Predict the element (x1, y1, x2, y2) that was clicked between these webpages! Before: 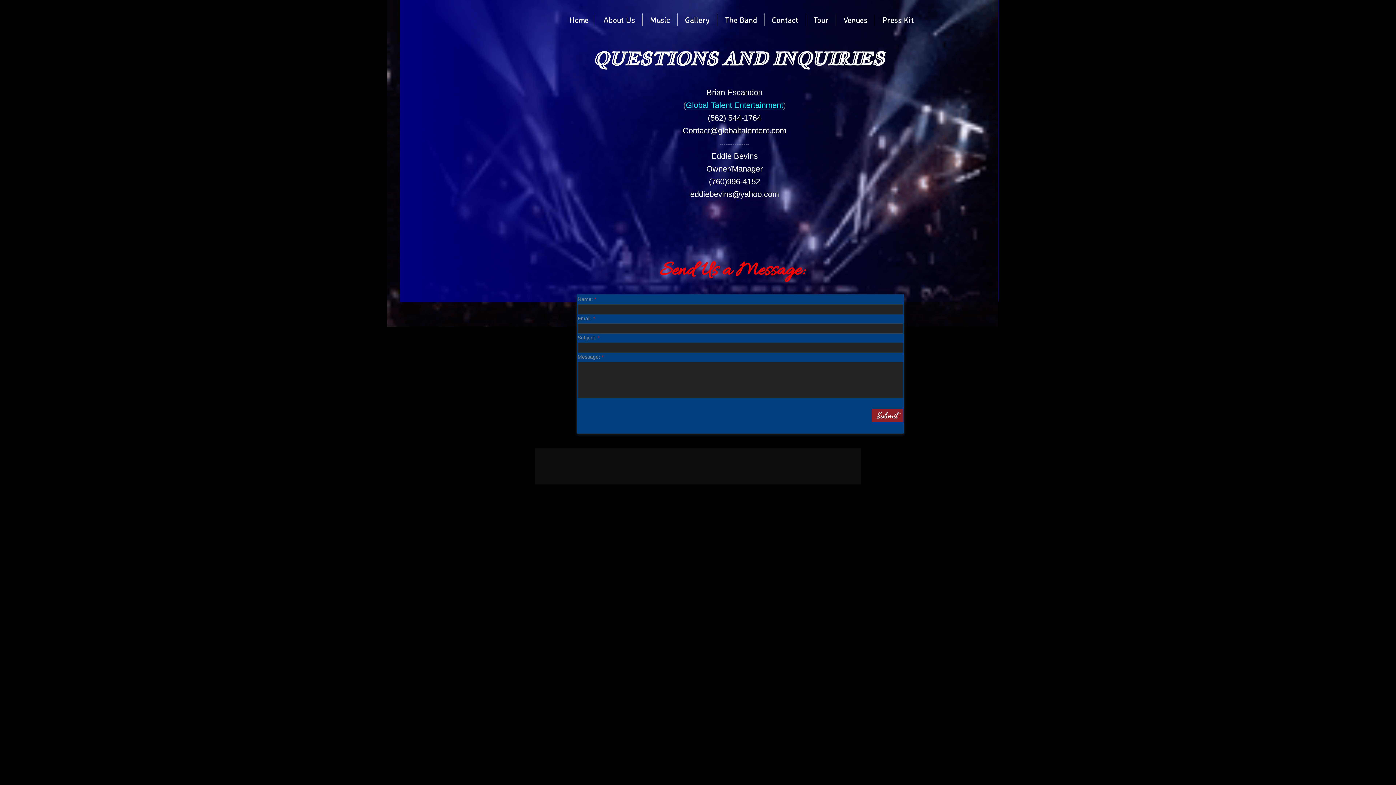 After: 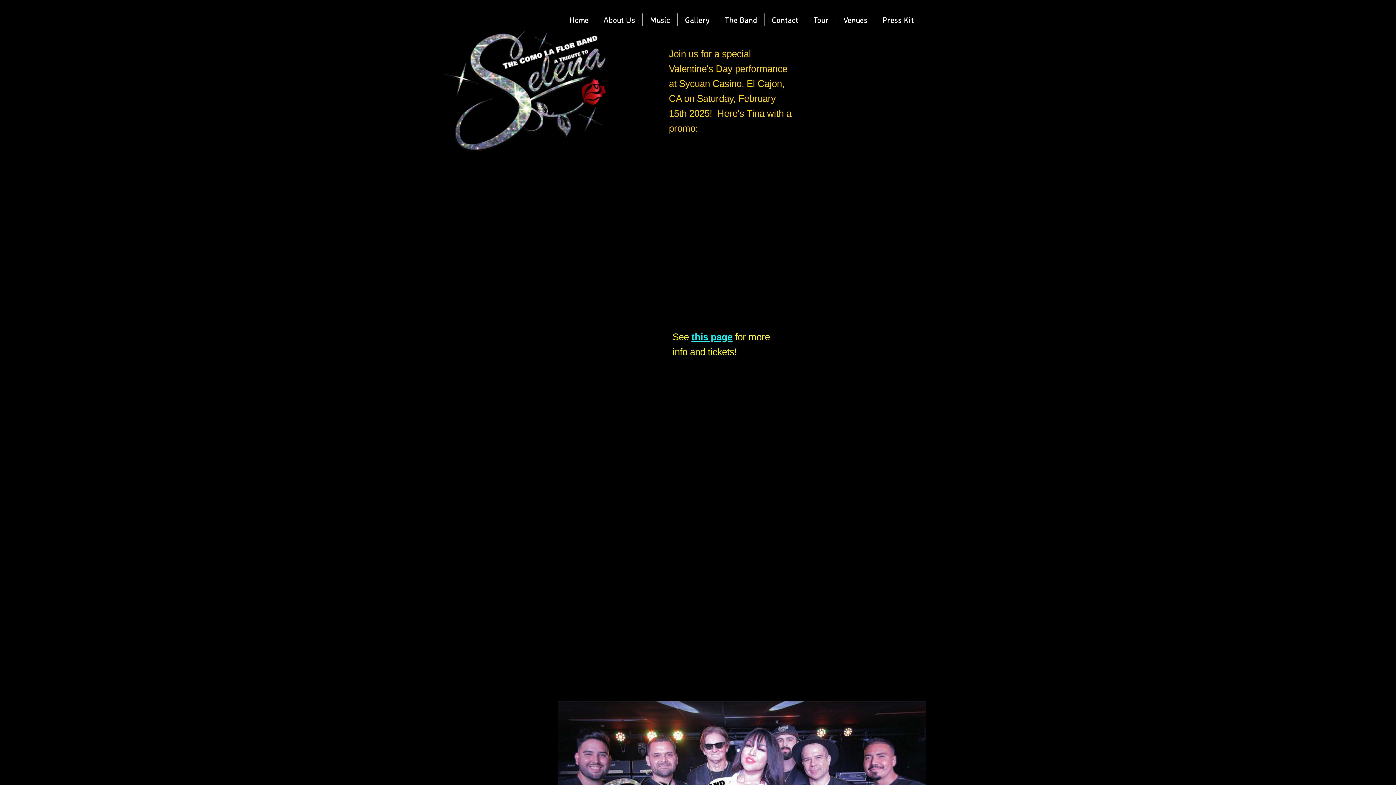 Action: bbox: (569, 14, 588, 24) label: Home